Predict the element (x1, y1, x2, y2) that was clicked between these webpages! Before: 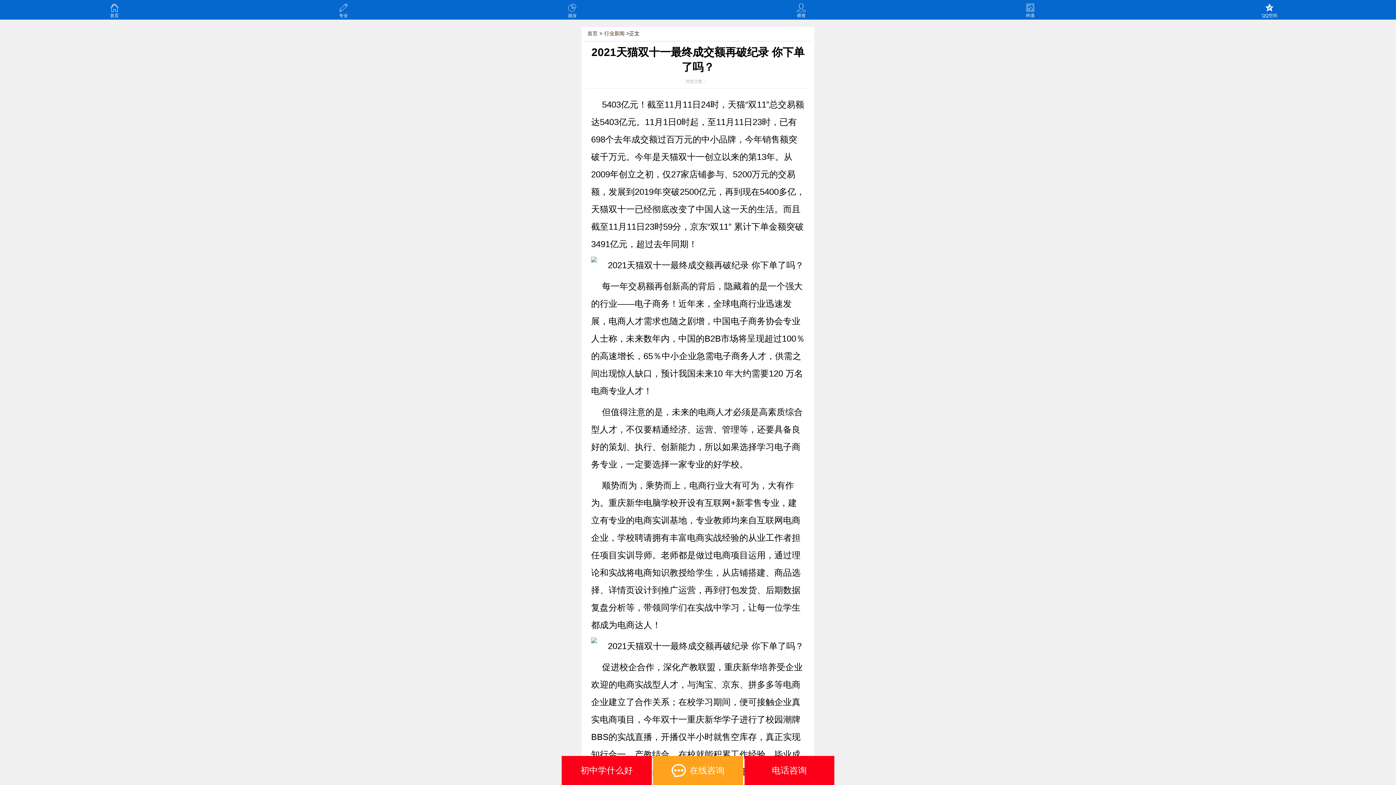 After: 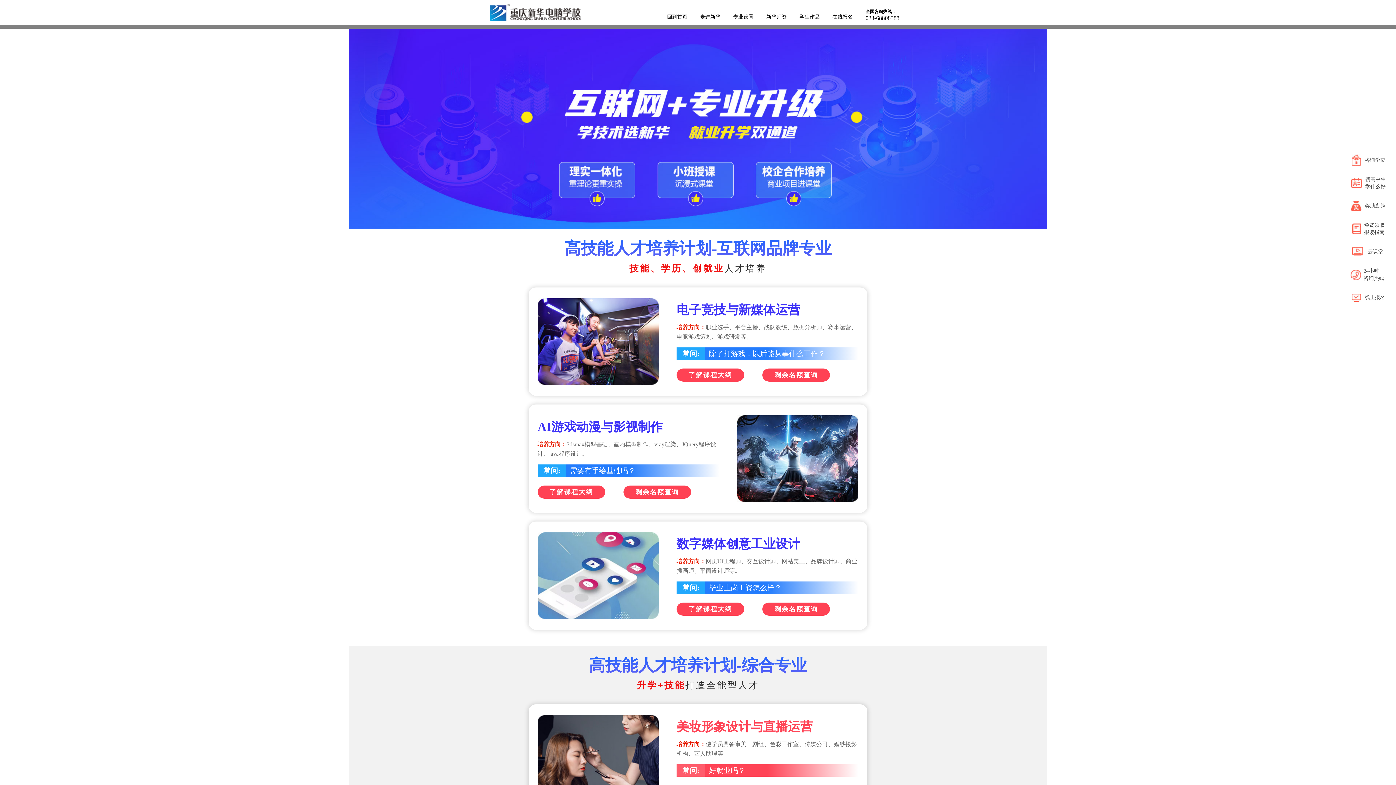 Action: label: 专业 bbox: (229, 0, 458, 18)